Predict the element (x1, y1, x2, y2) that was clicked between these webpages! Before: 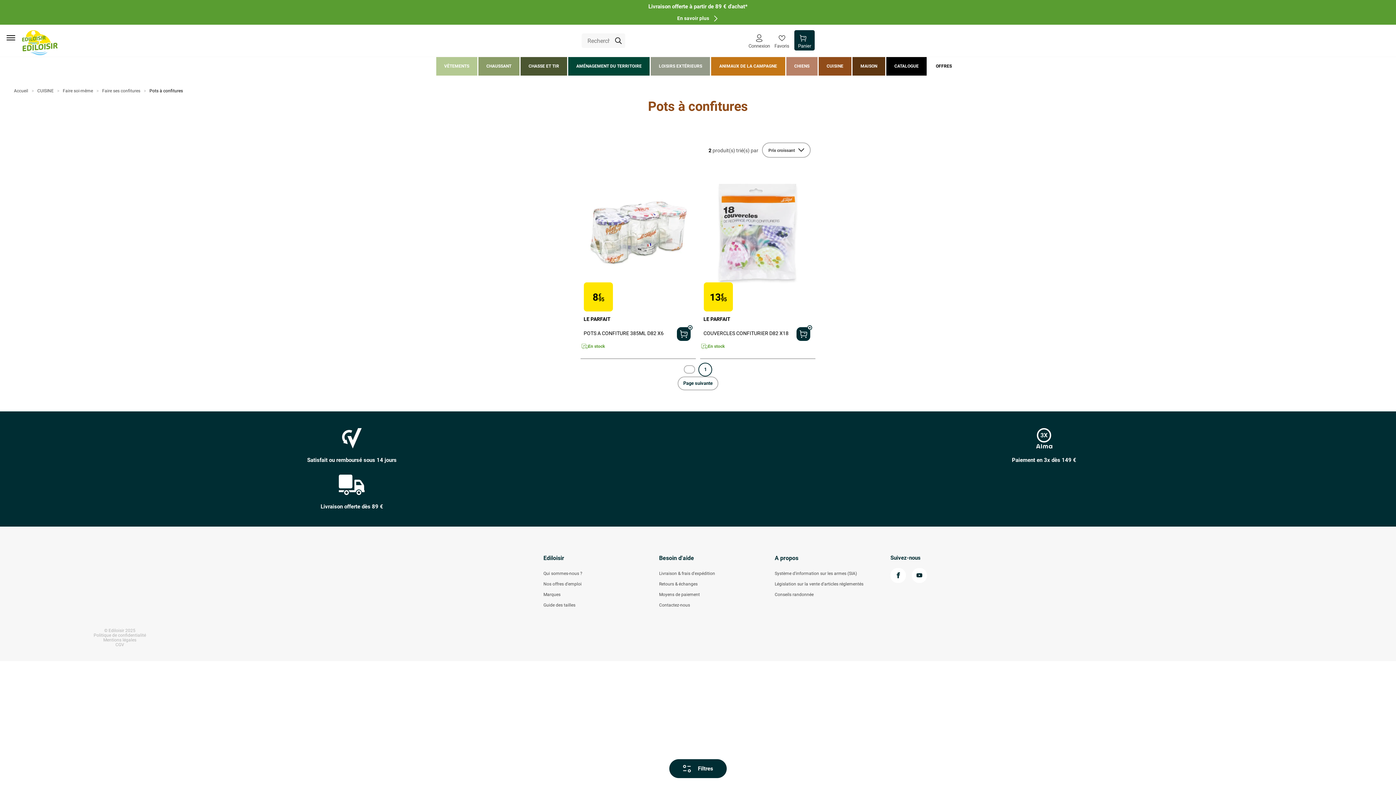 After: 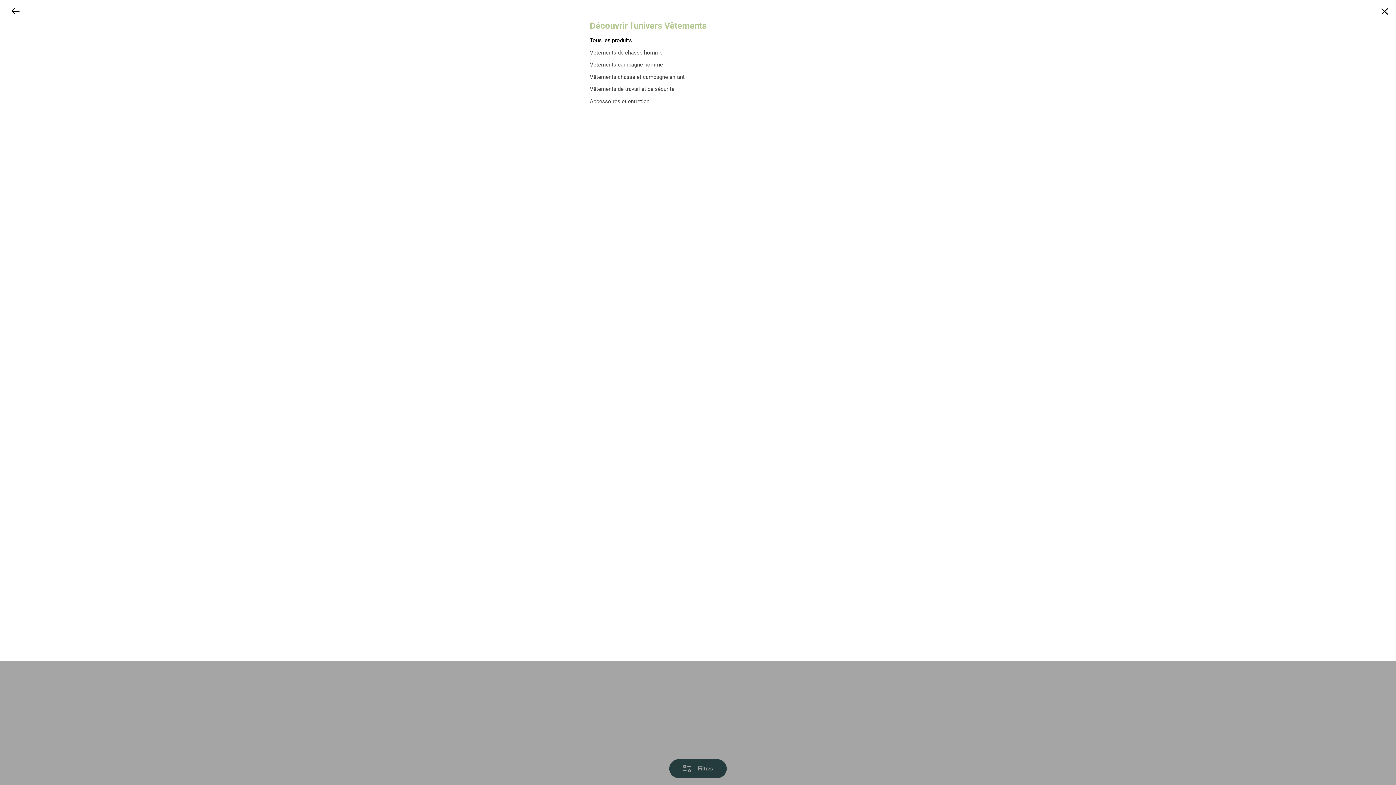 Action: label: VÊTEMENTS bbox: (436, 57, 477, 75)